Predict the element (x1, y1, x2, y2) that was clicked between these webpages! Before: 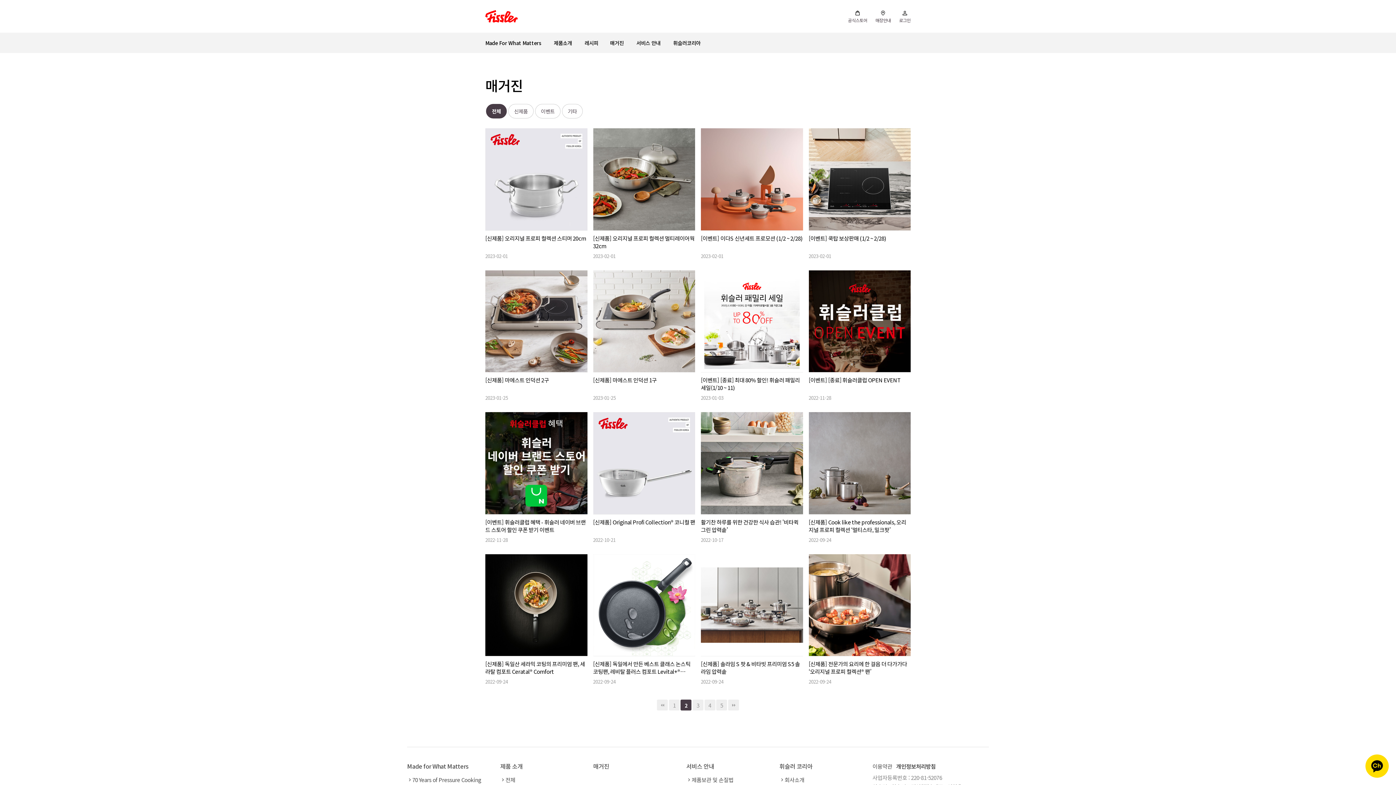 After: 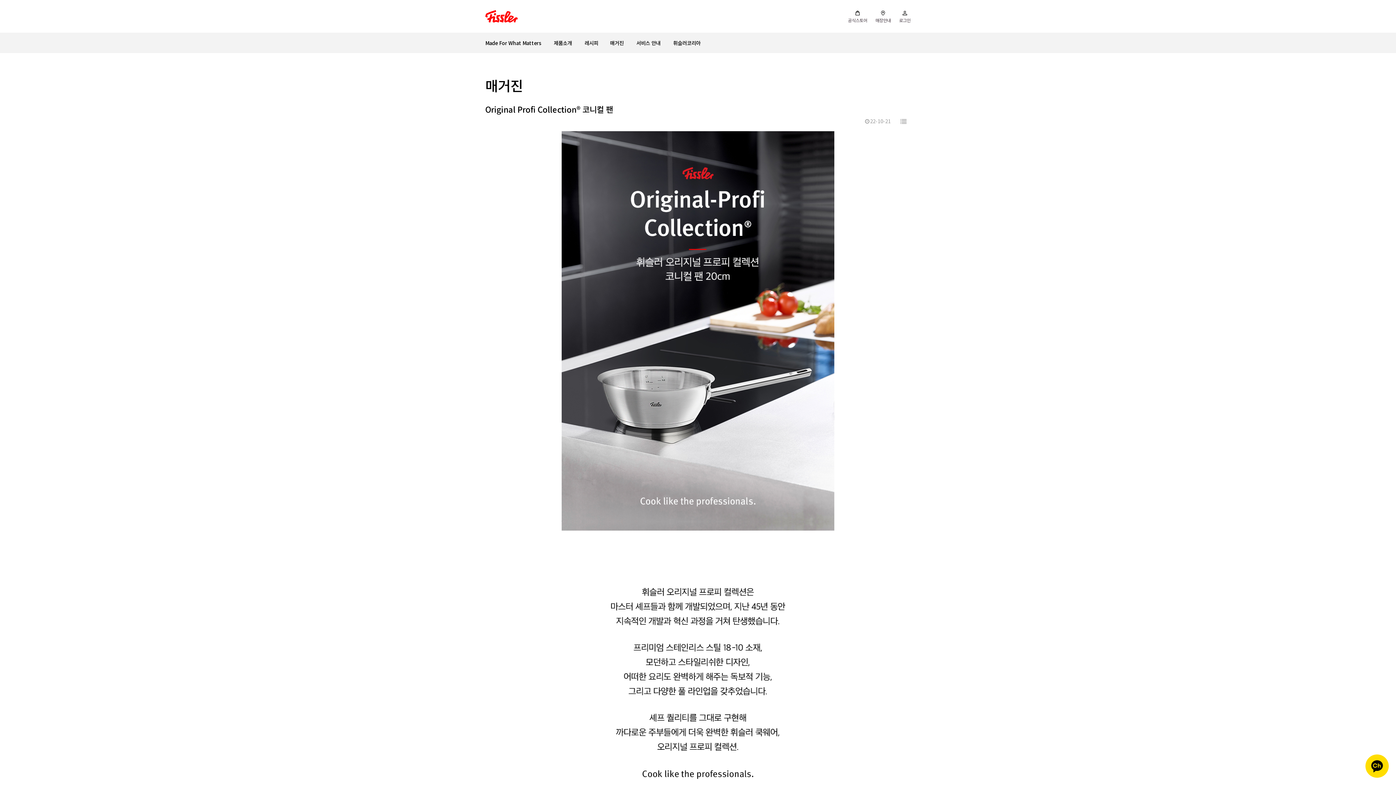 Action: bbox: (593, 412, 695, 514)